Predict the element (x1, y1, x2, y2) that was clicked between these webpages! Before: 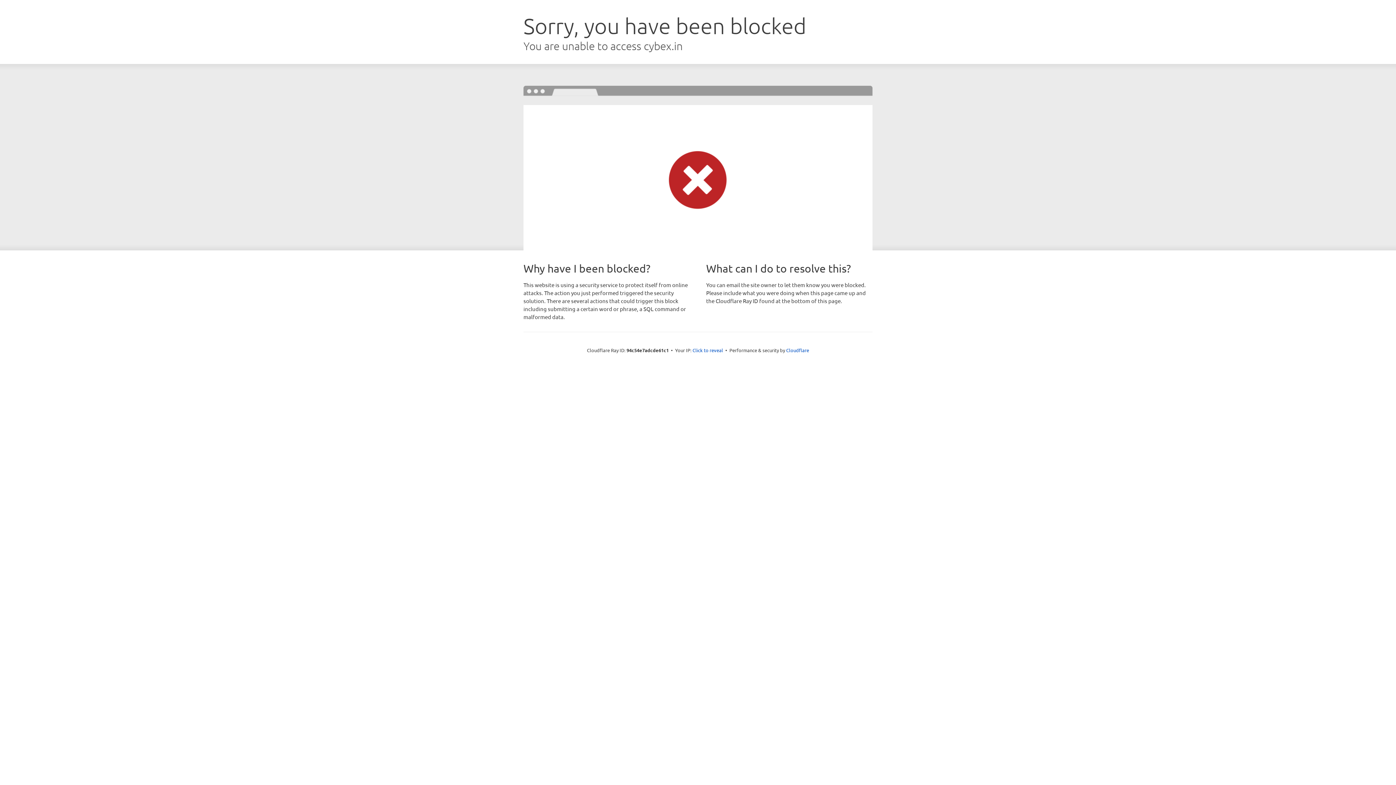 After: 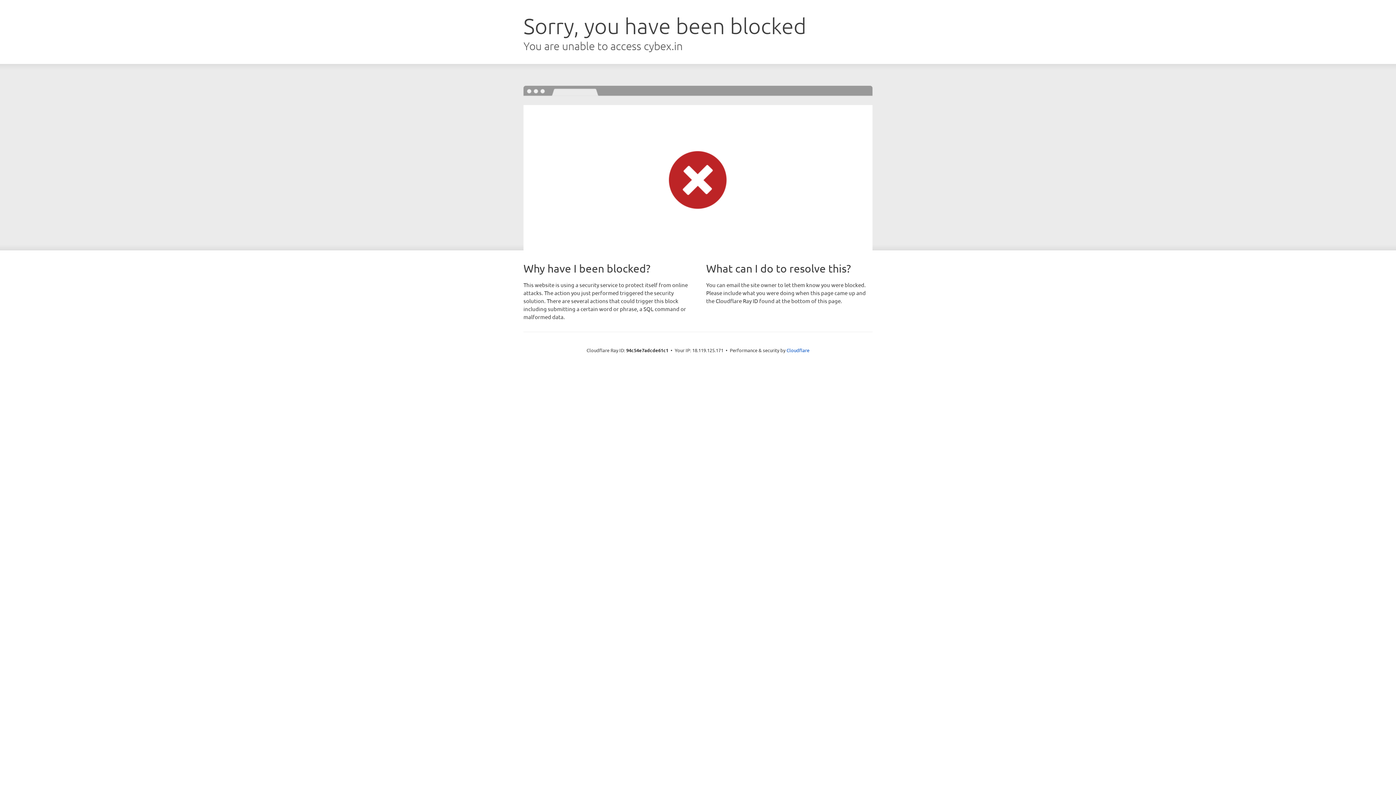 Action: label: Click to reveal bbox: (692, 346, 723, 353)